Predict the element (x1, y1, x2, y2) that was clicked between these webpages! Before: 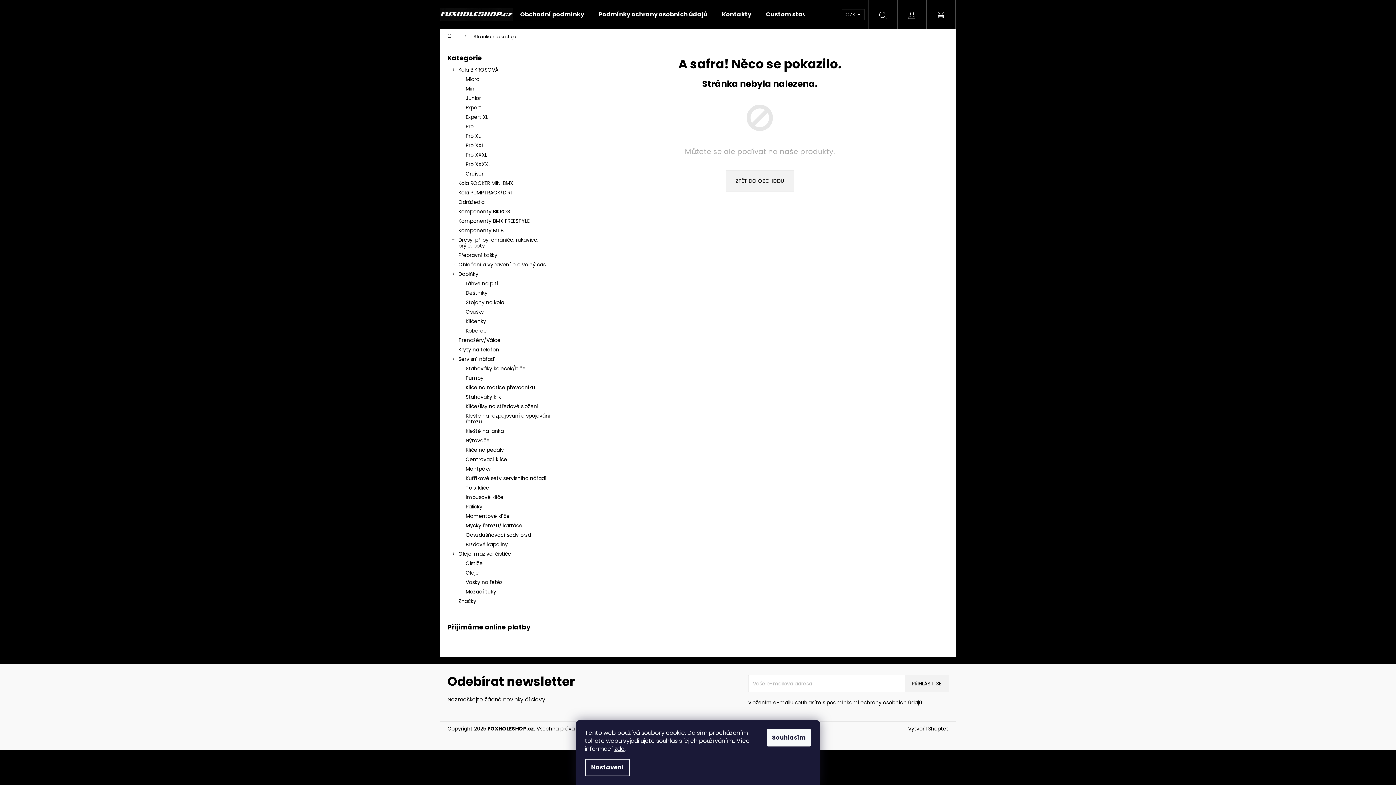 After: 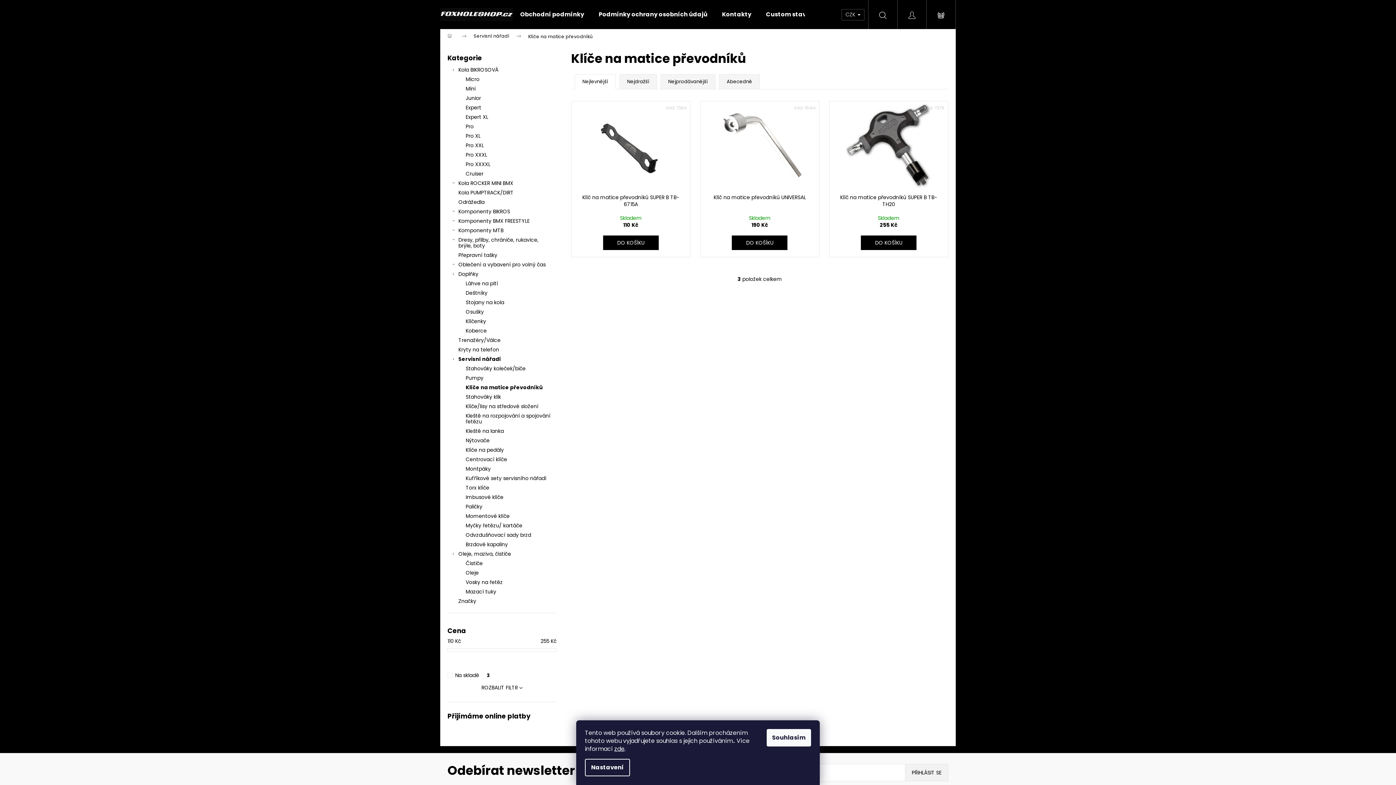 Action: label: Klíče na matice převodníků bbox: (447, 382, 556, 392)